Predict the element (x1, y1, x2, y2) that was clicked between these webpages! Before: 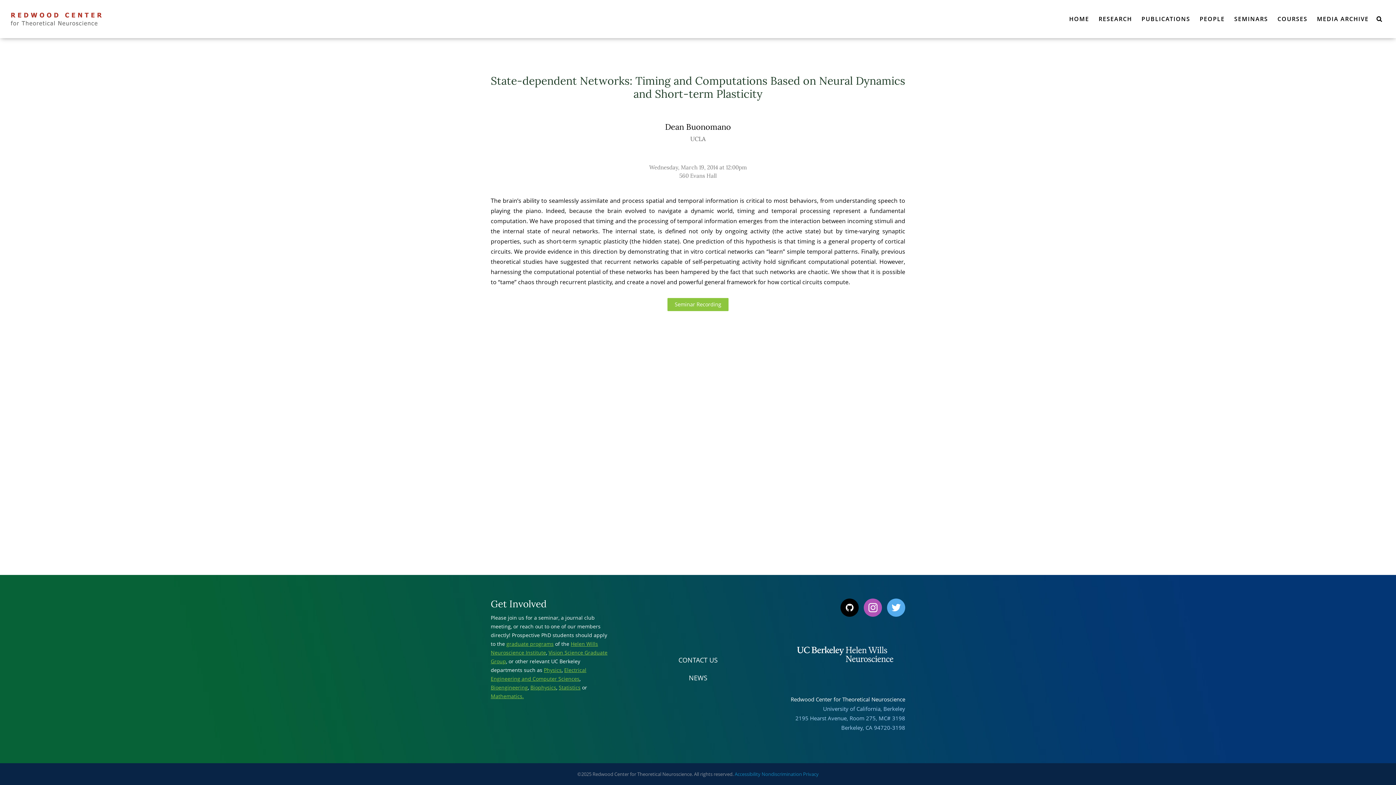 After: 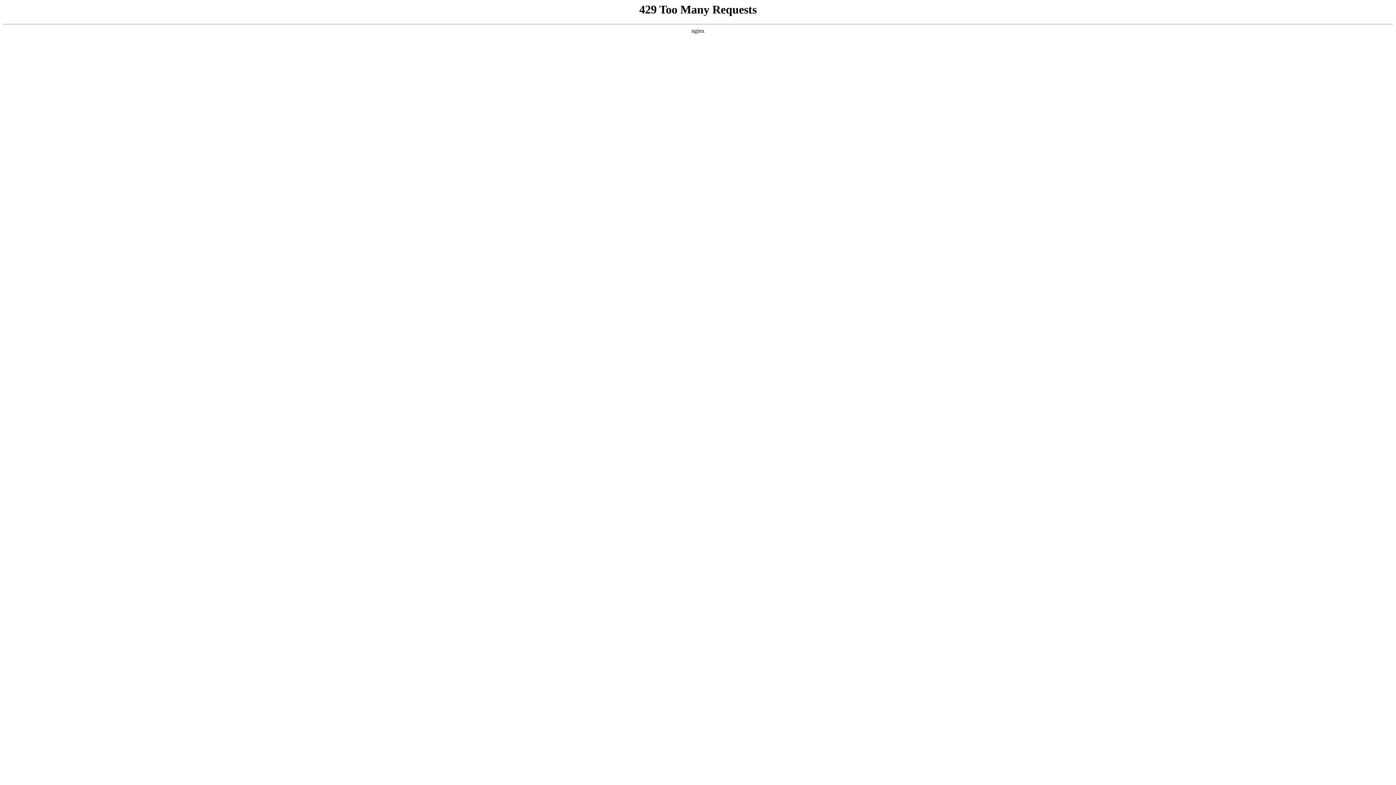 Action: label: Bioengineering bbox: (490, 684, 528, 691)